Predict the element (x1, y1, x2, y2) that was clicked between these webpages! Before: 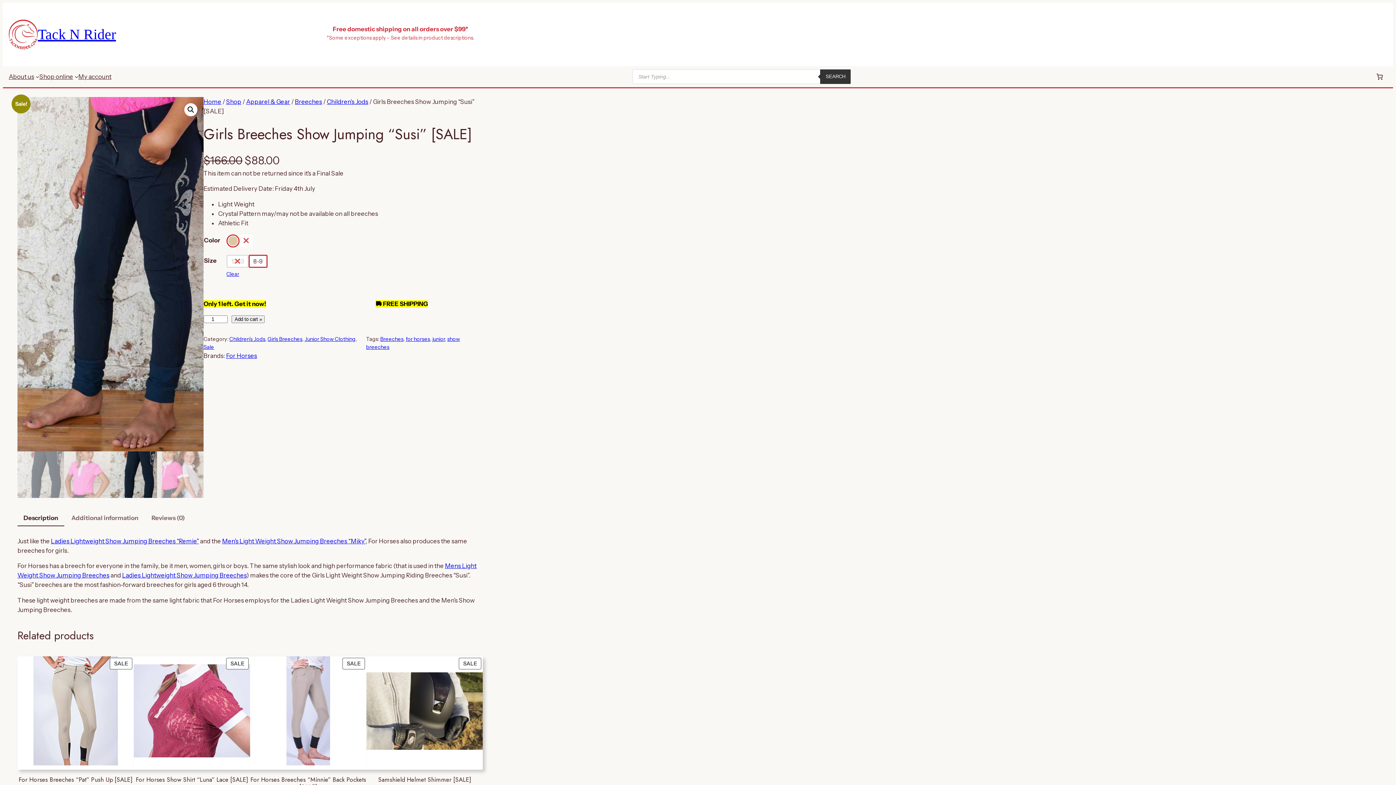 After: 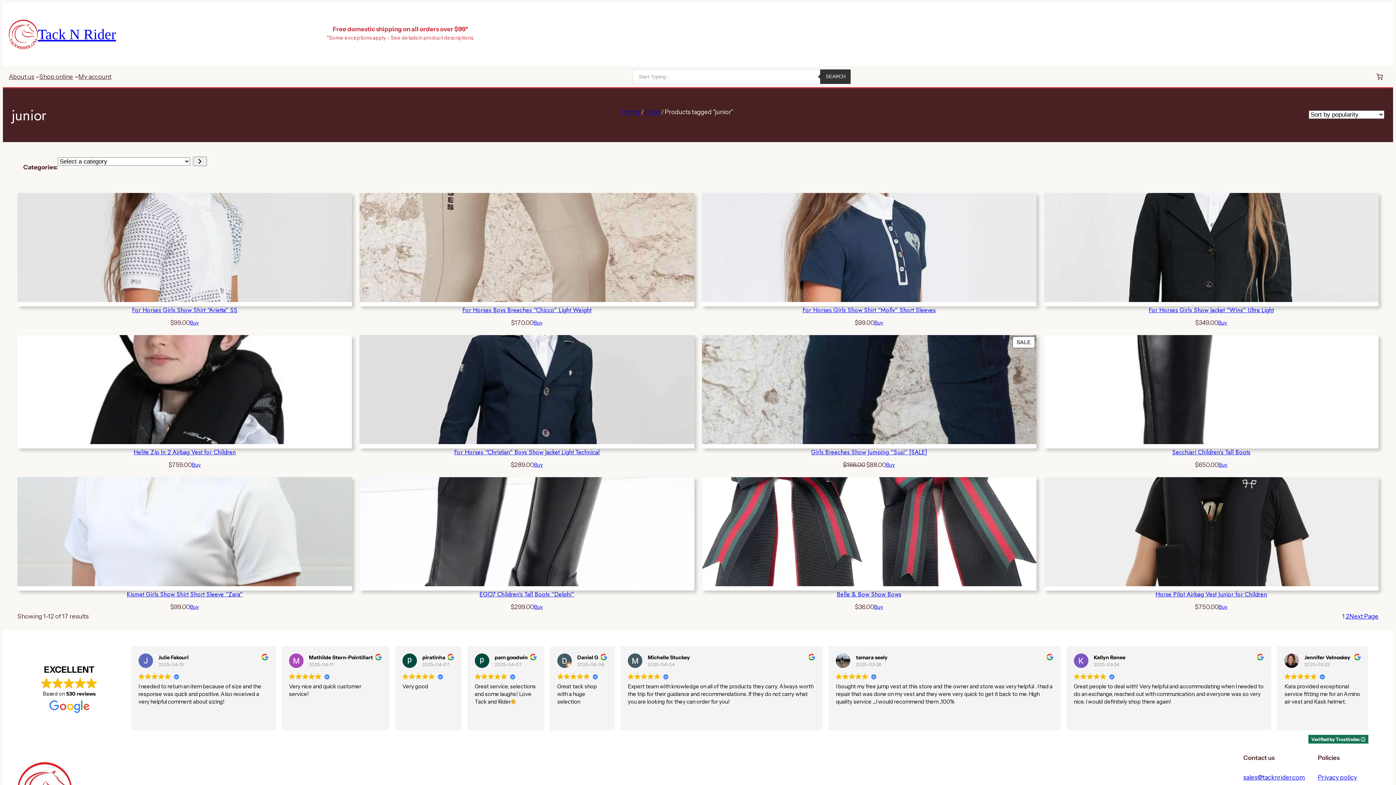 Action: label: junior bbox: (432, 336, 445, 342)